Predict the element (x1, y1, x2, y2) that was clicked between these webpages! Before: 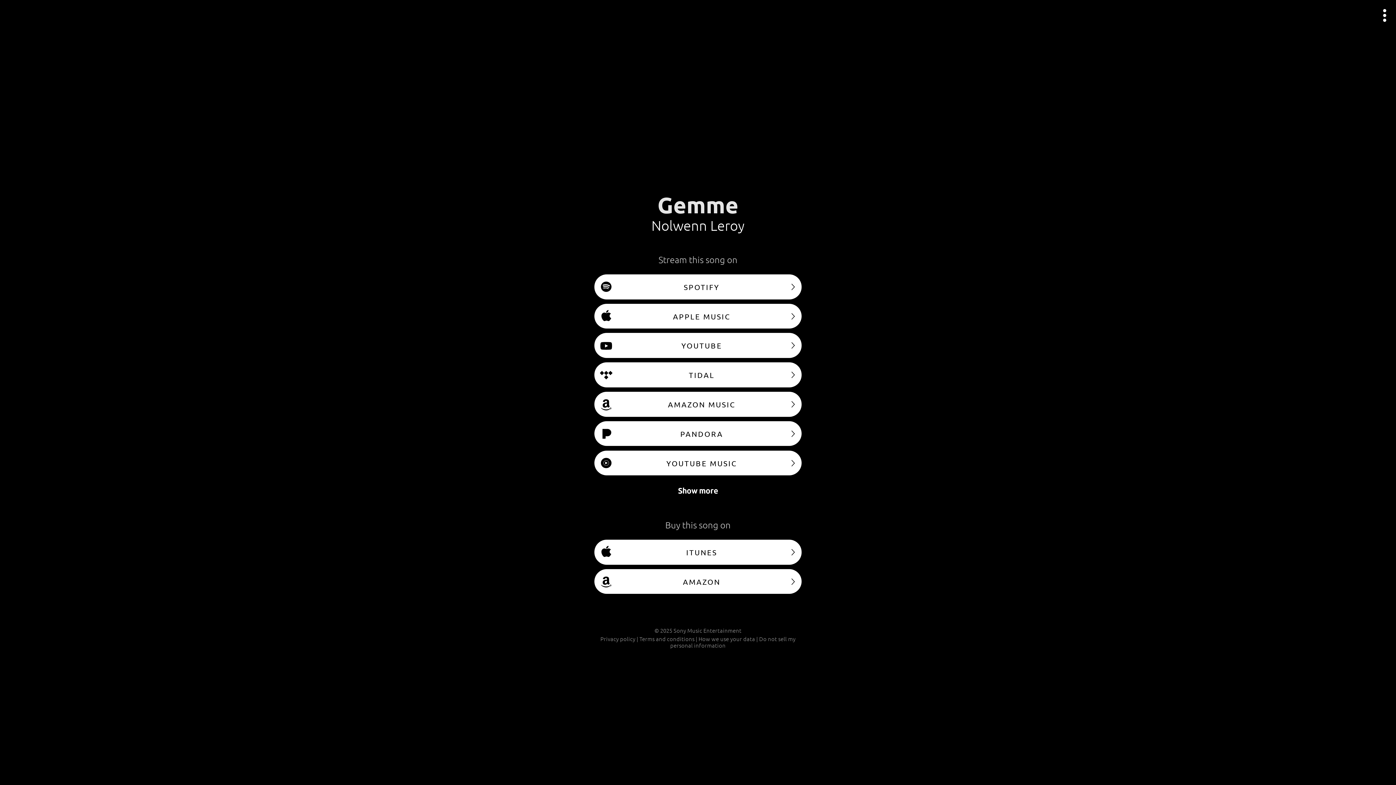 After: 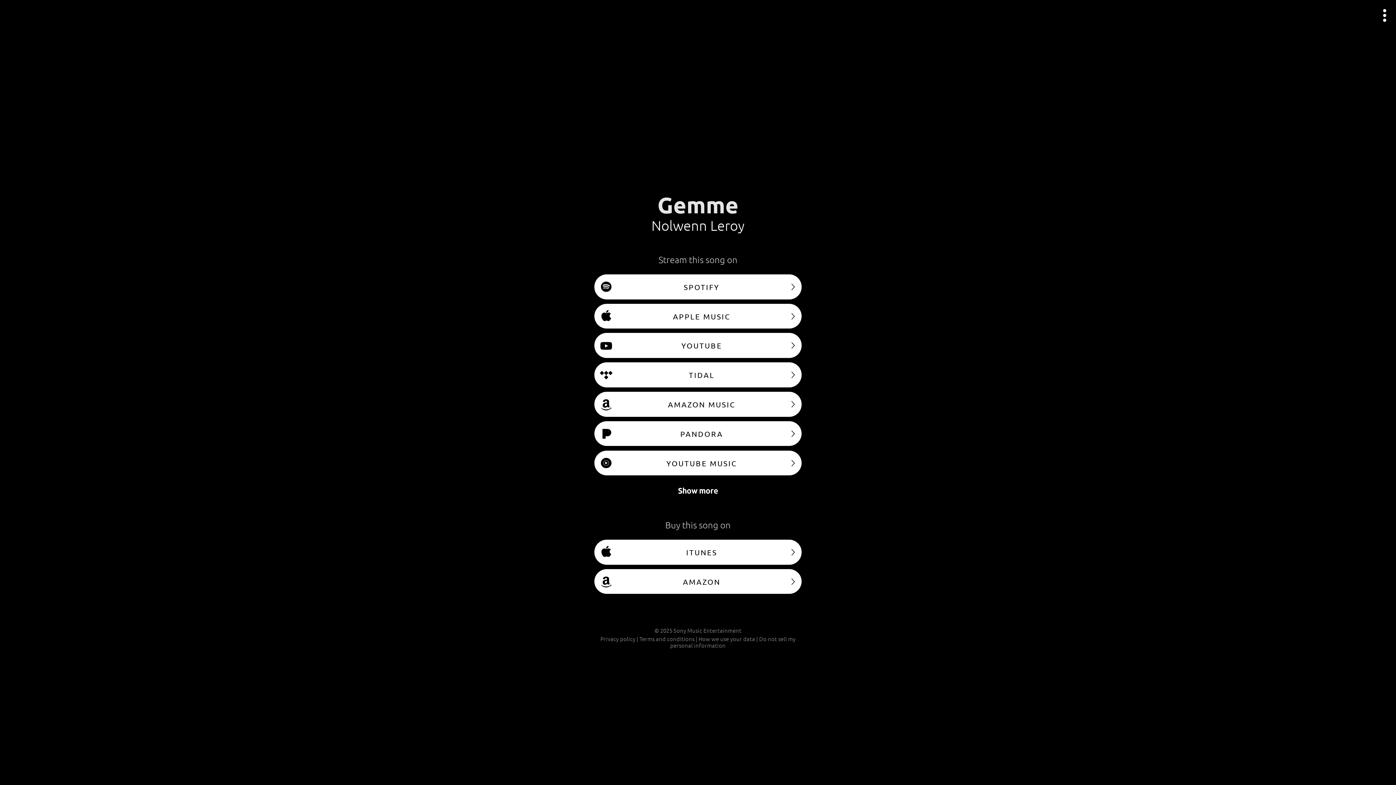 Action: label: Open actions menu bbox: (1376, 6, 1393, 23)